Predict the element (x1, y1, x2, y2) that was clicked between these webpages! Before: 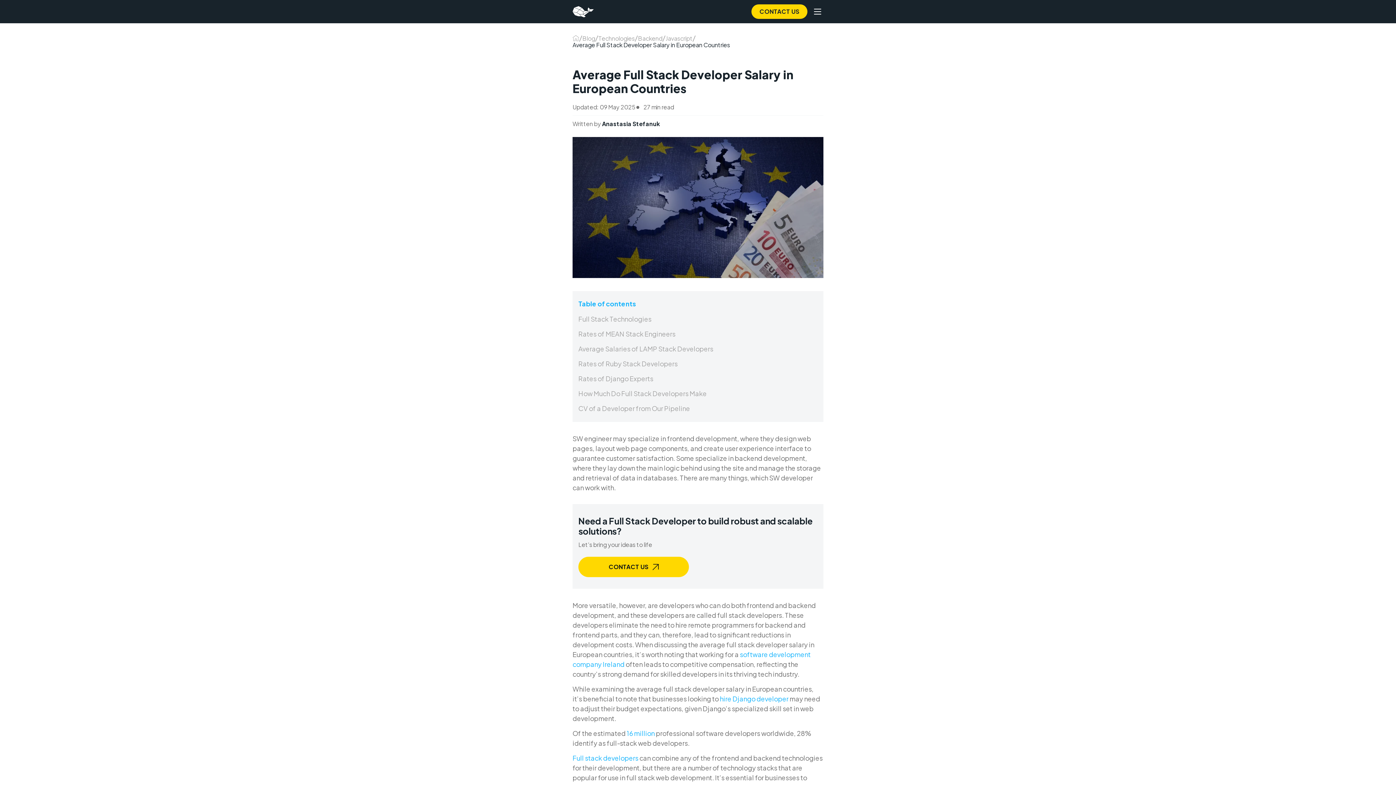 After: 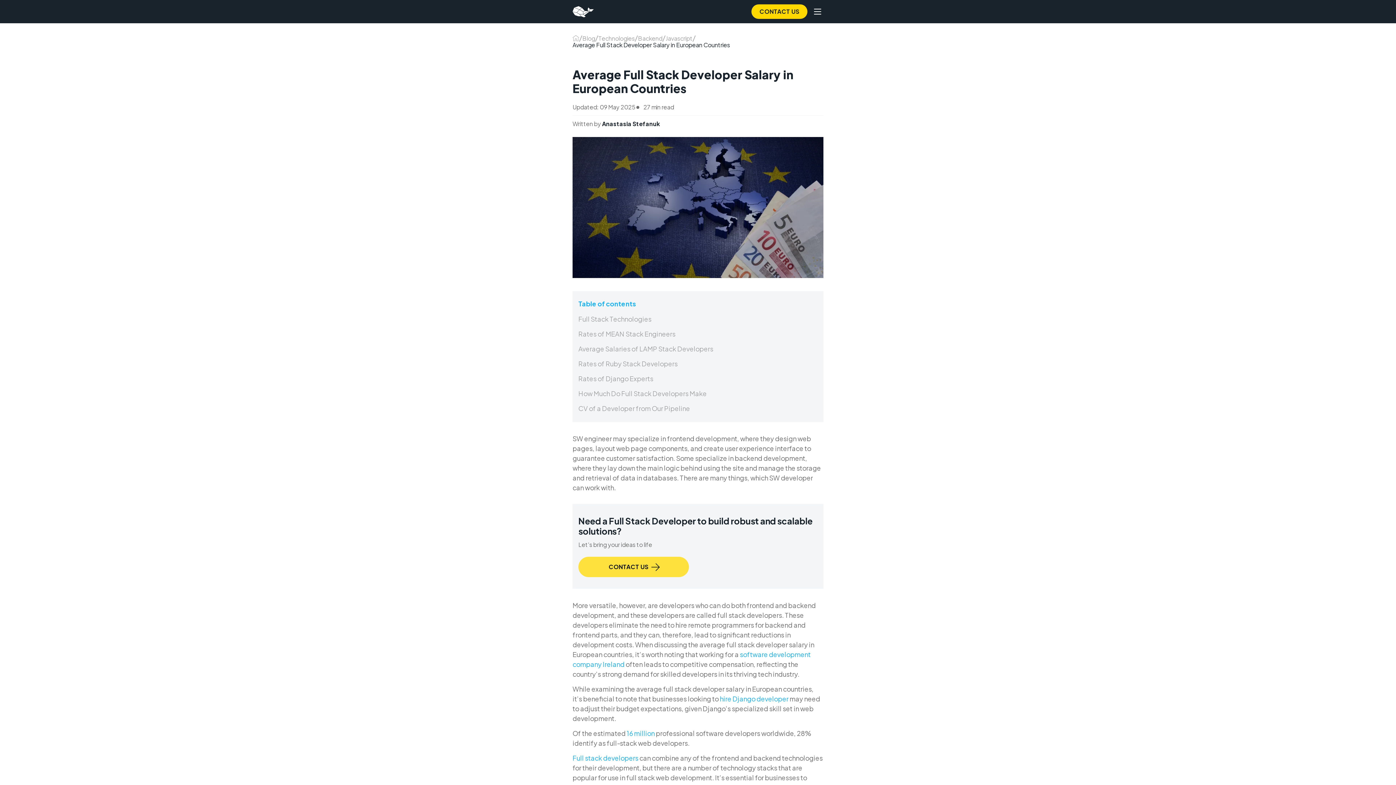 Action: bbox: (578, 557, 689, 577) label: CONTACT US